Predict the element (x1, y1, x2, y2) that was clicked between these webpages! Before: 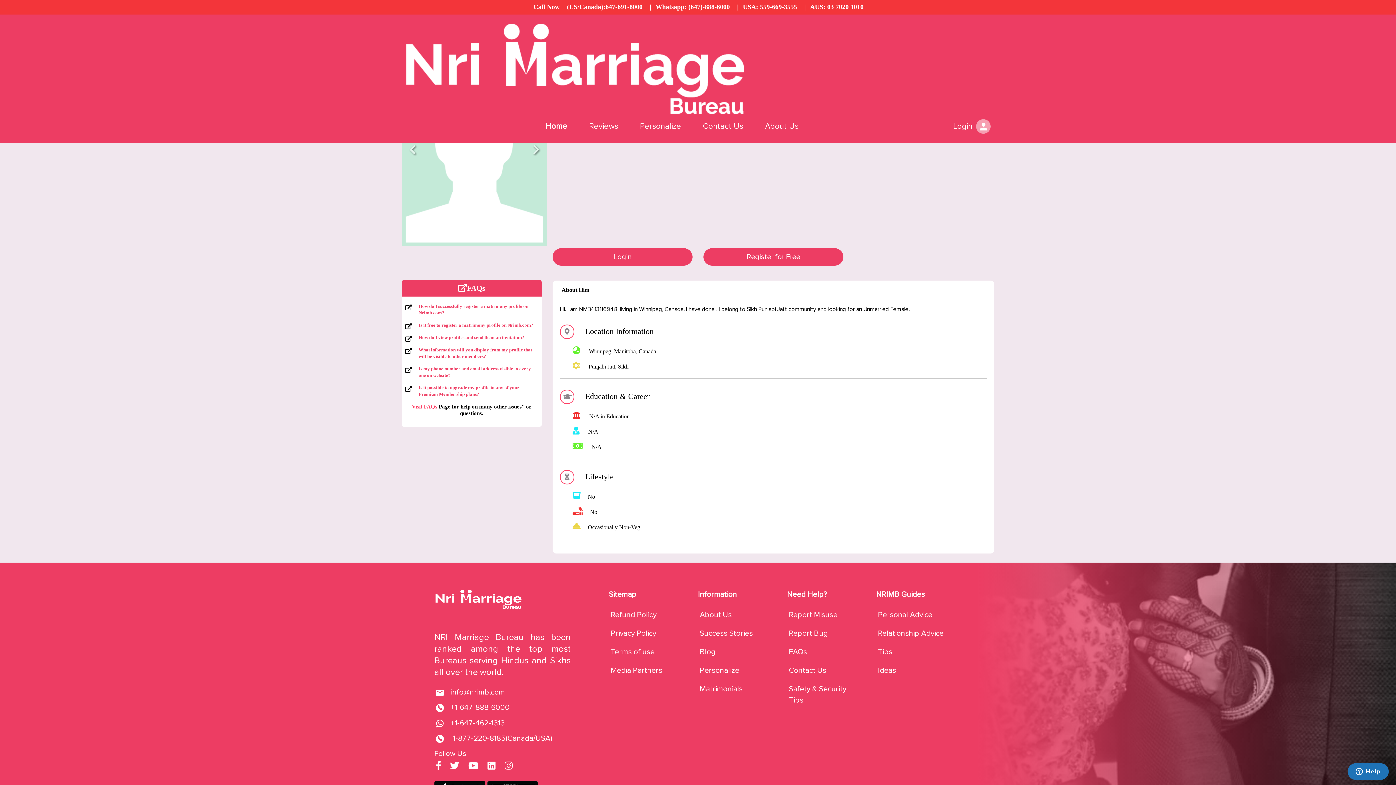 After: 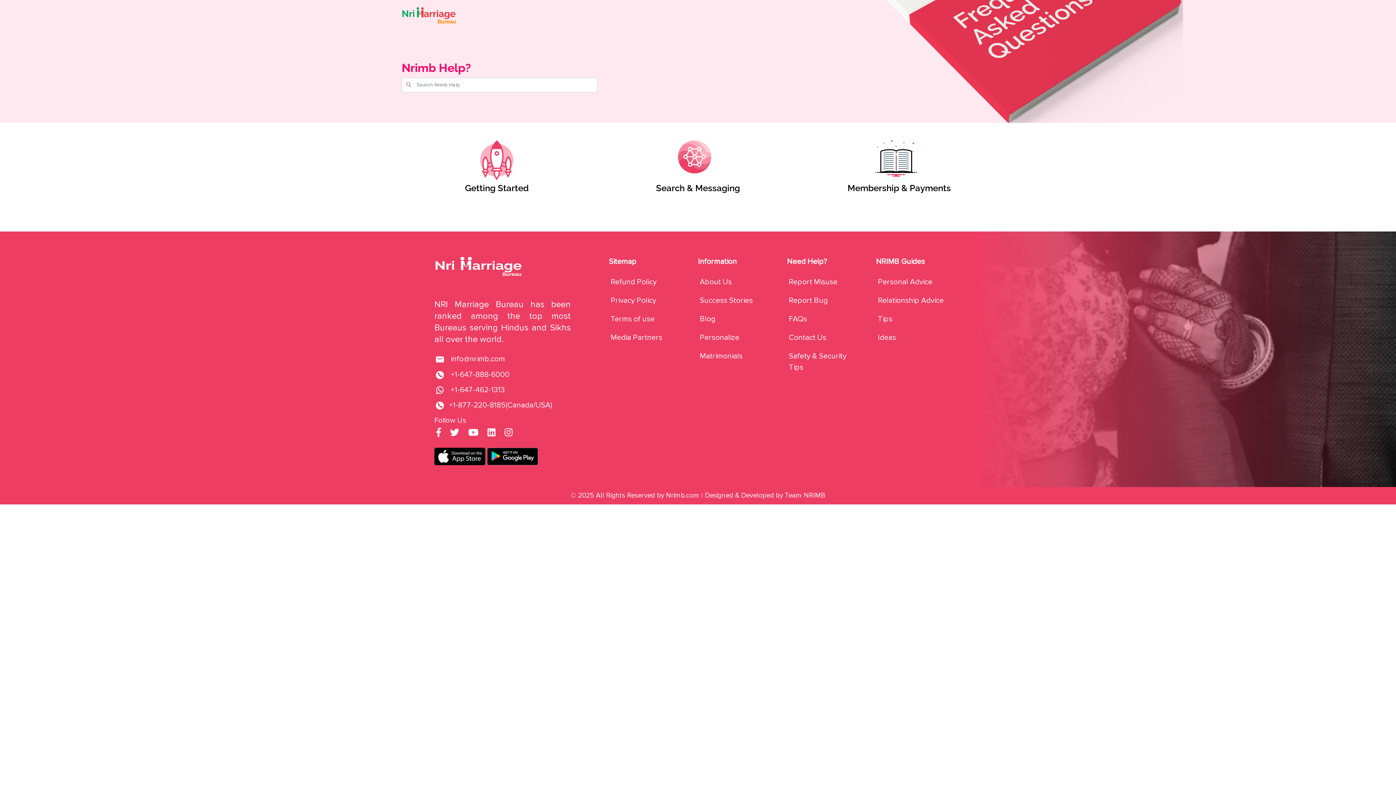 Action: label: FAQs bbox: (789, 647, 807, 656)